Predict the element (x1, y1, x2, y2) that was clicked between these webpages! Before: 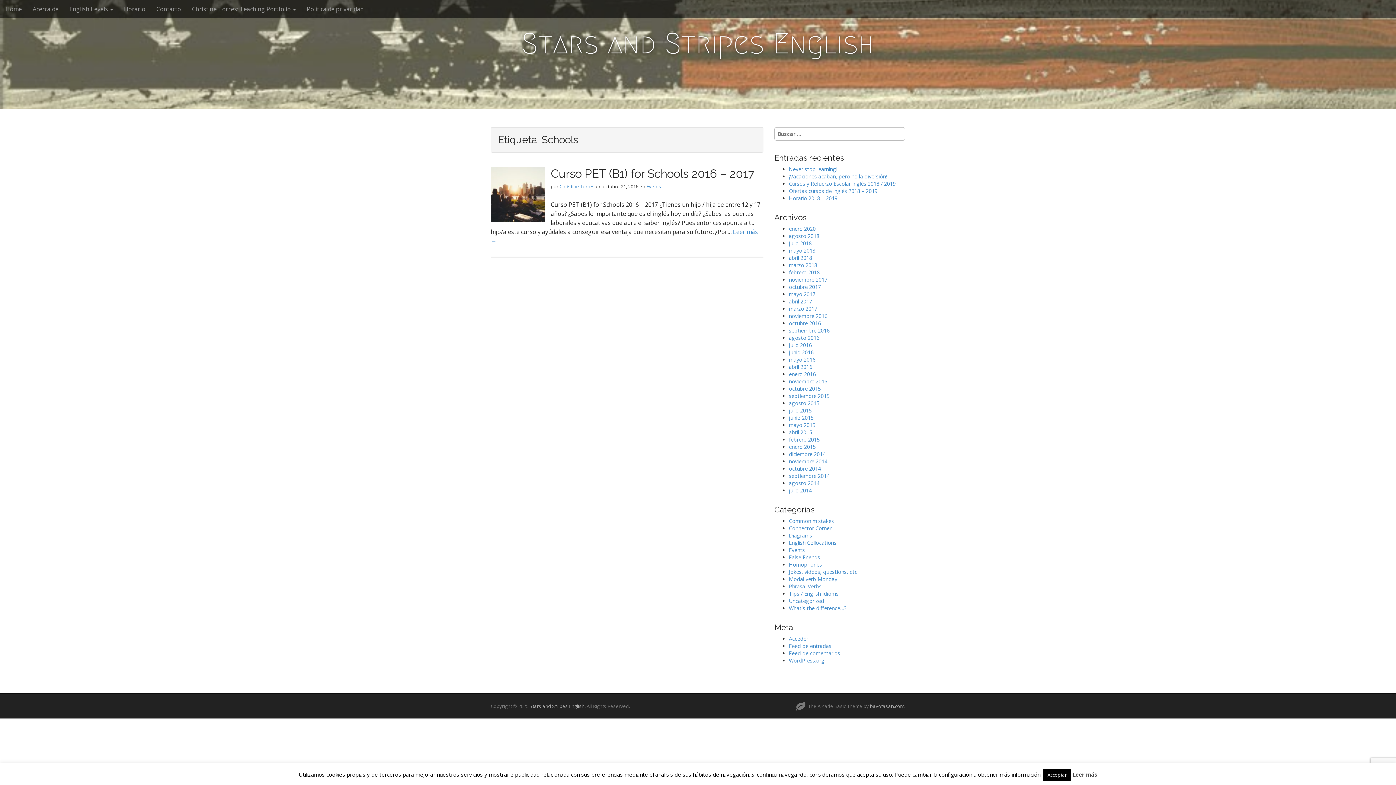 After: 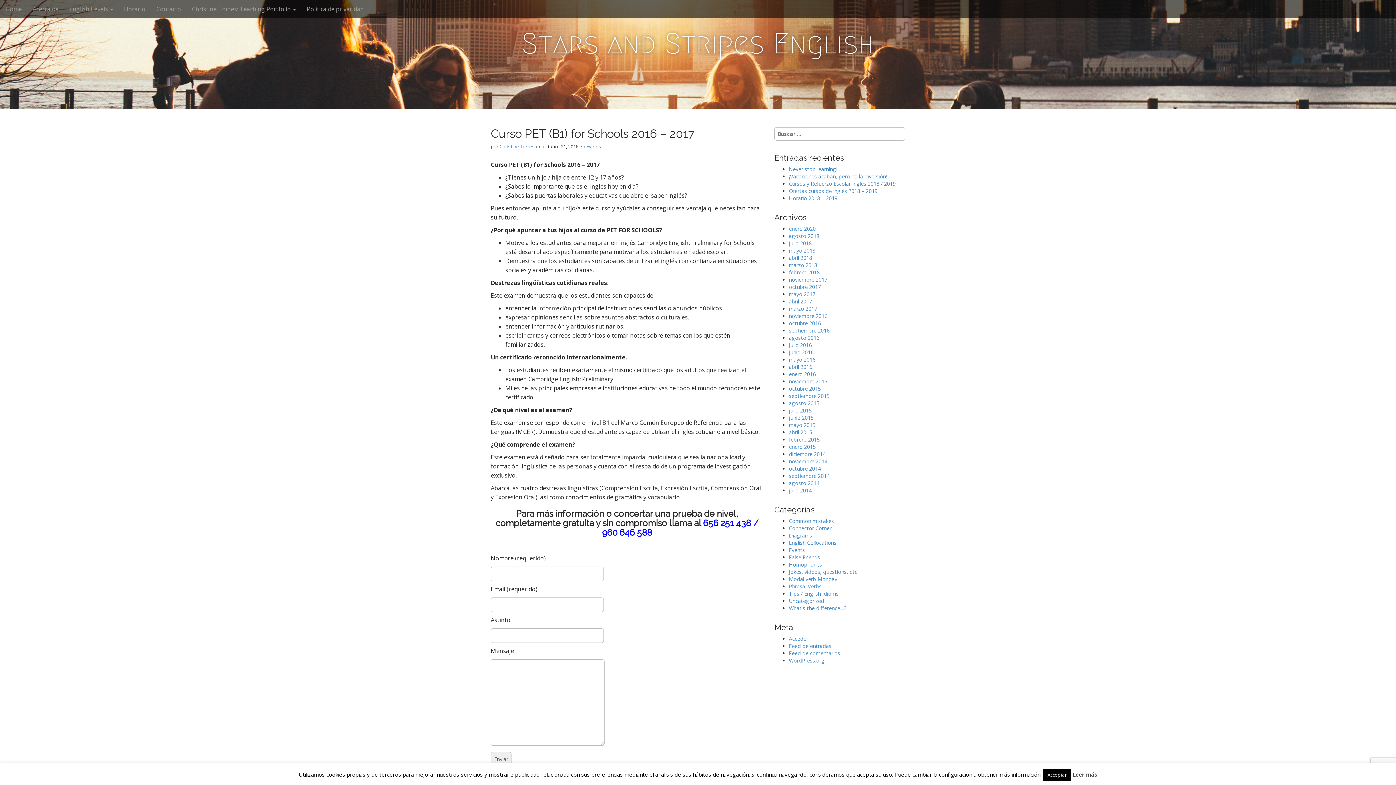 Action: label: octubre 21, 2016 bbox: (602, 183, 638, 189)